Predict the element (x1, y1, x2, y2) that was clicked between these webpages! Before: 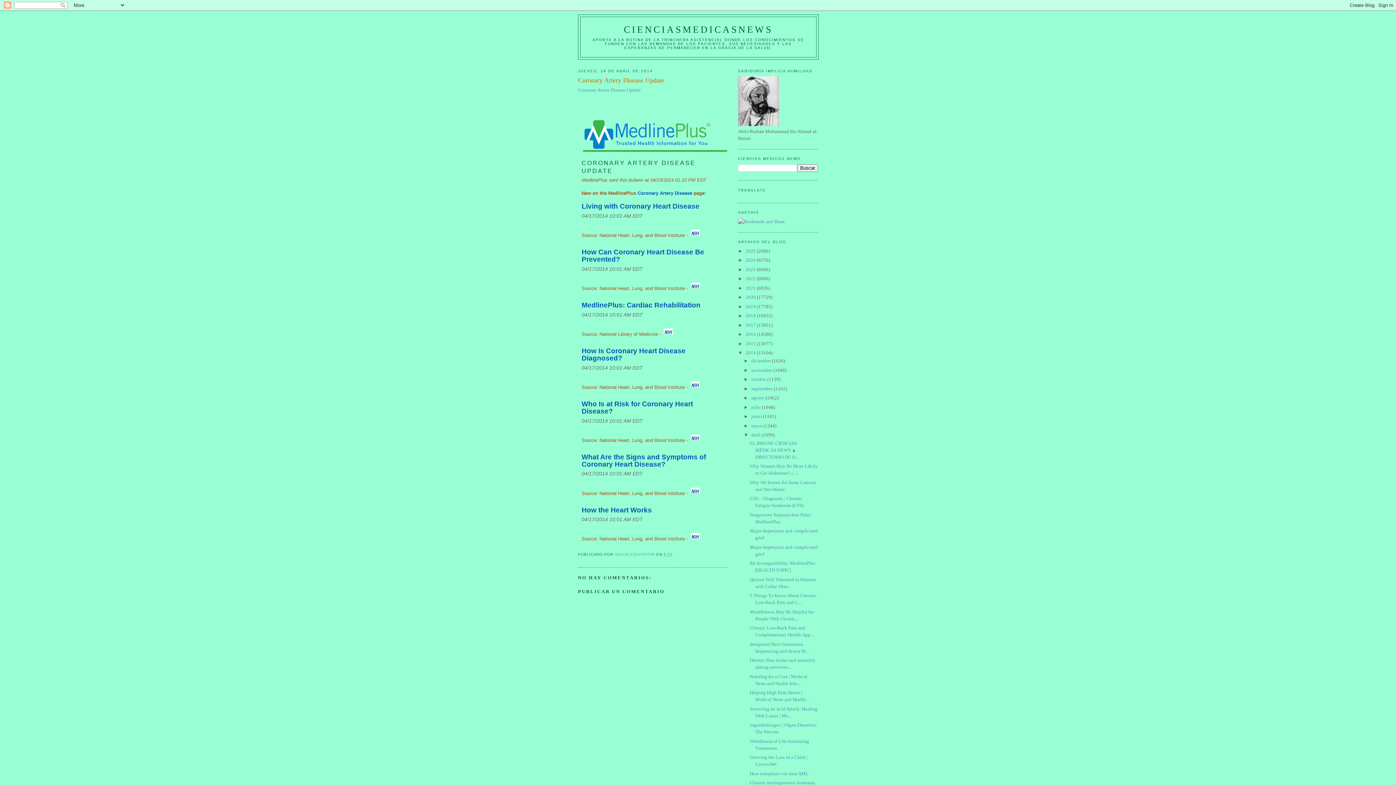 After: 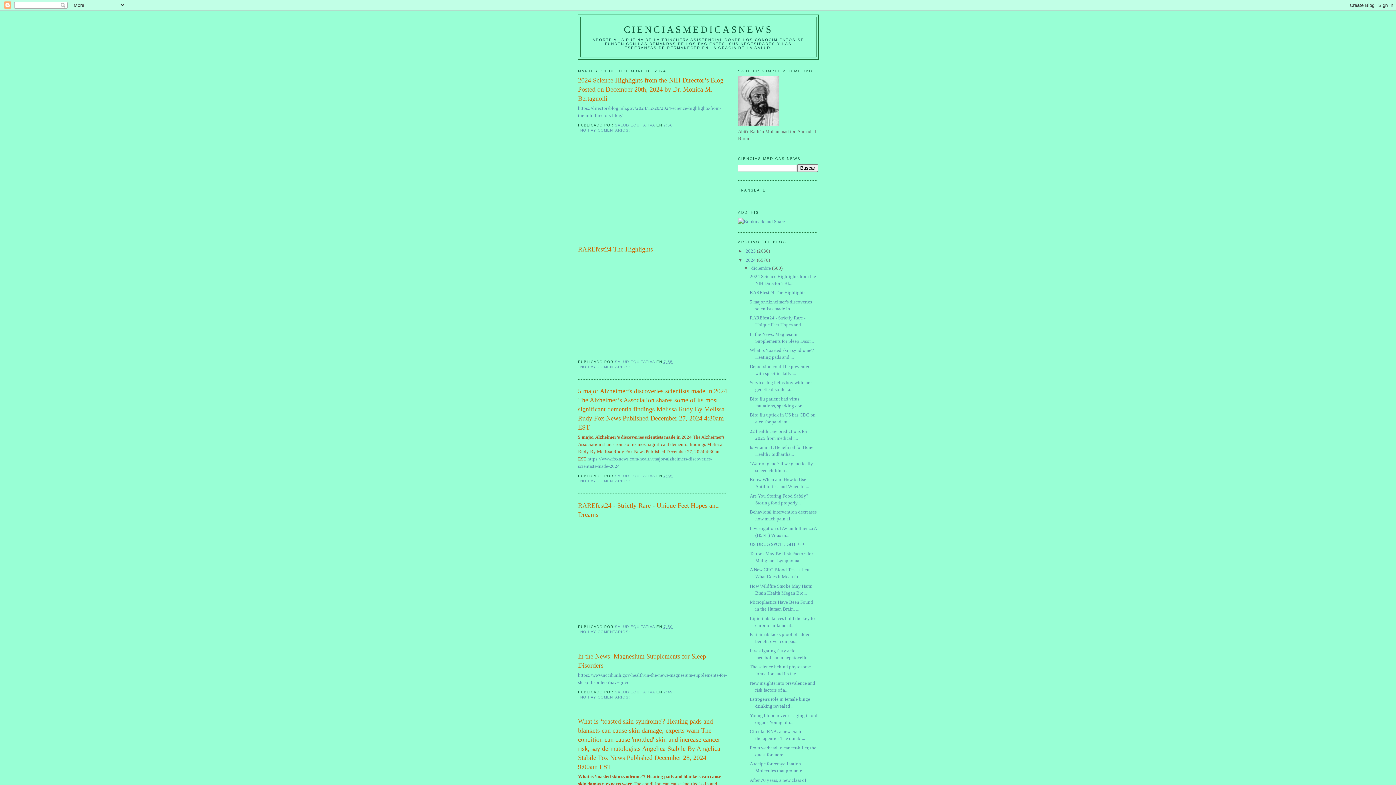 Action: bbox: (745, 257, 757, 262) label: 2024 